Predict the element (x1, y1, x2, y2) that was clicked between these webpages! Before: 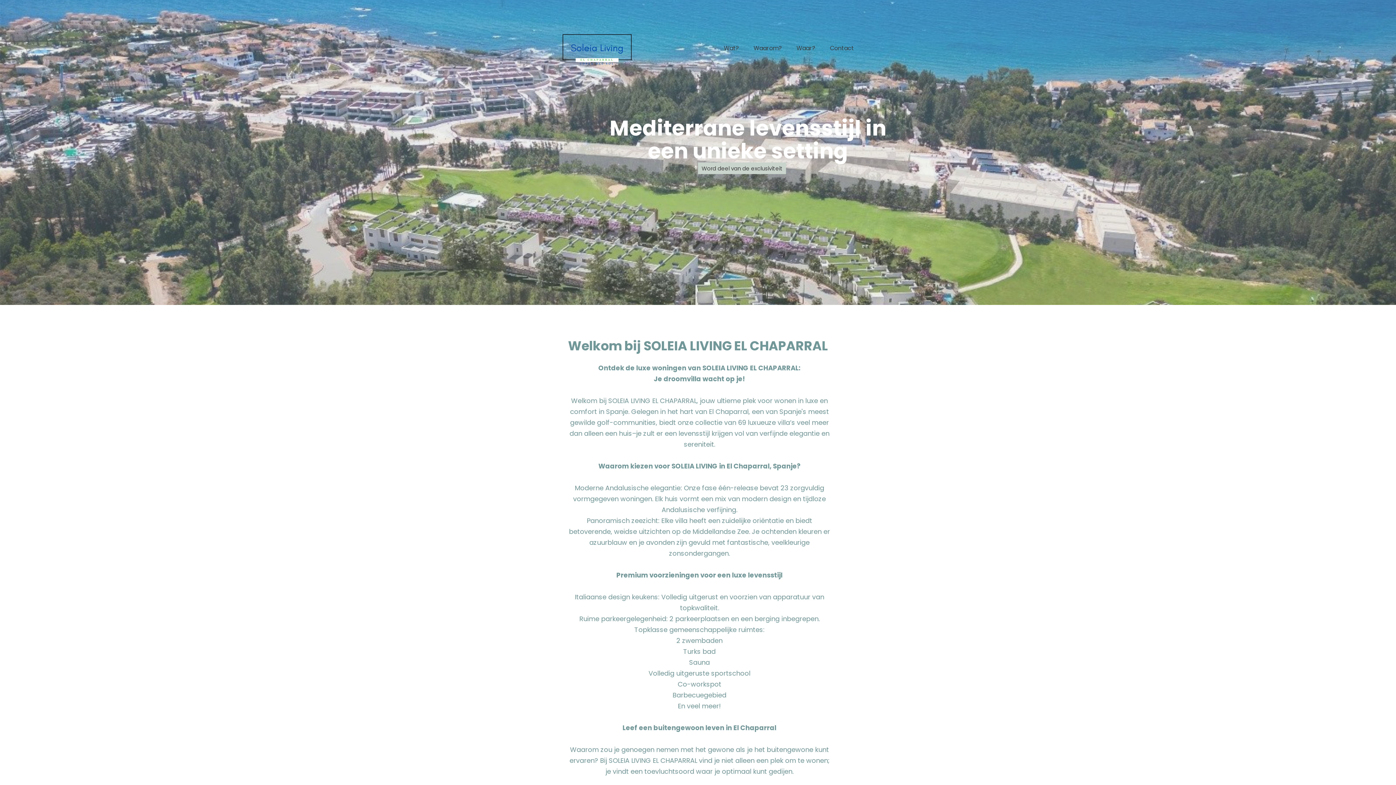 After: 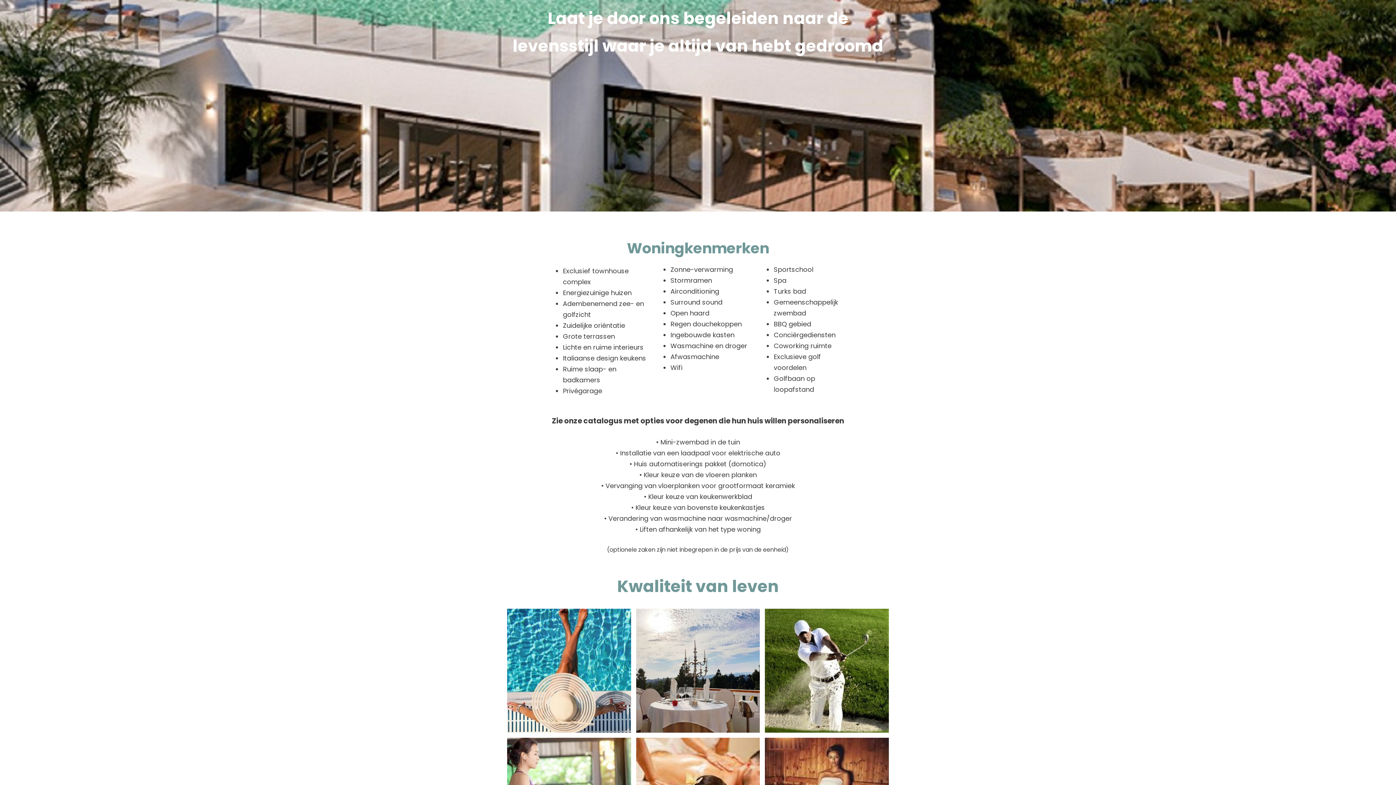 Action: bbox: (753, 41, 782, 55) label: Waarom?